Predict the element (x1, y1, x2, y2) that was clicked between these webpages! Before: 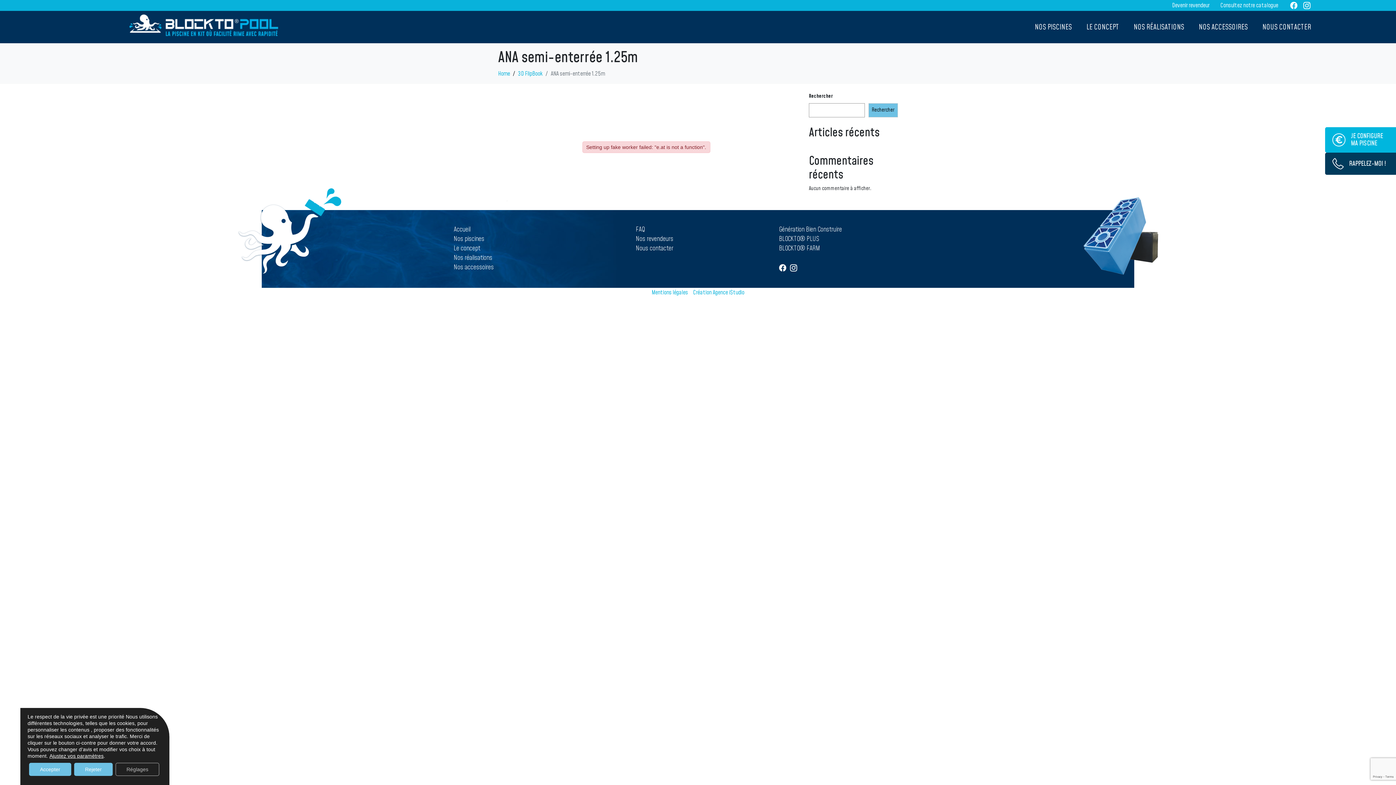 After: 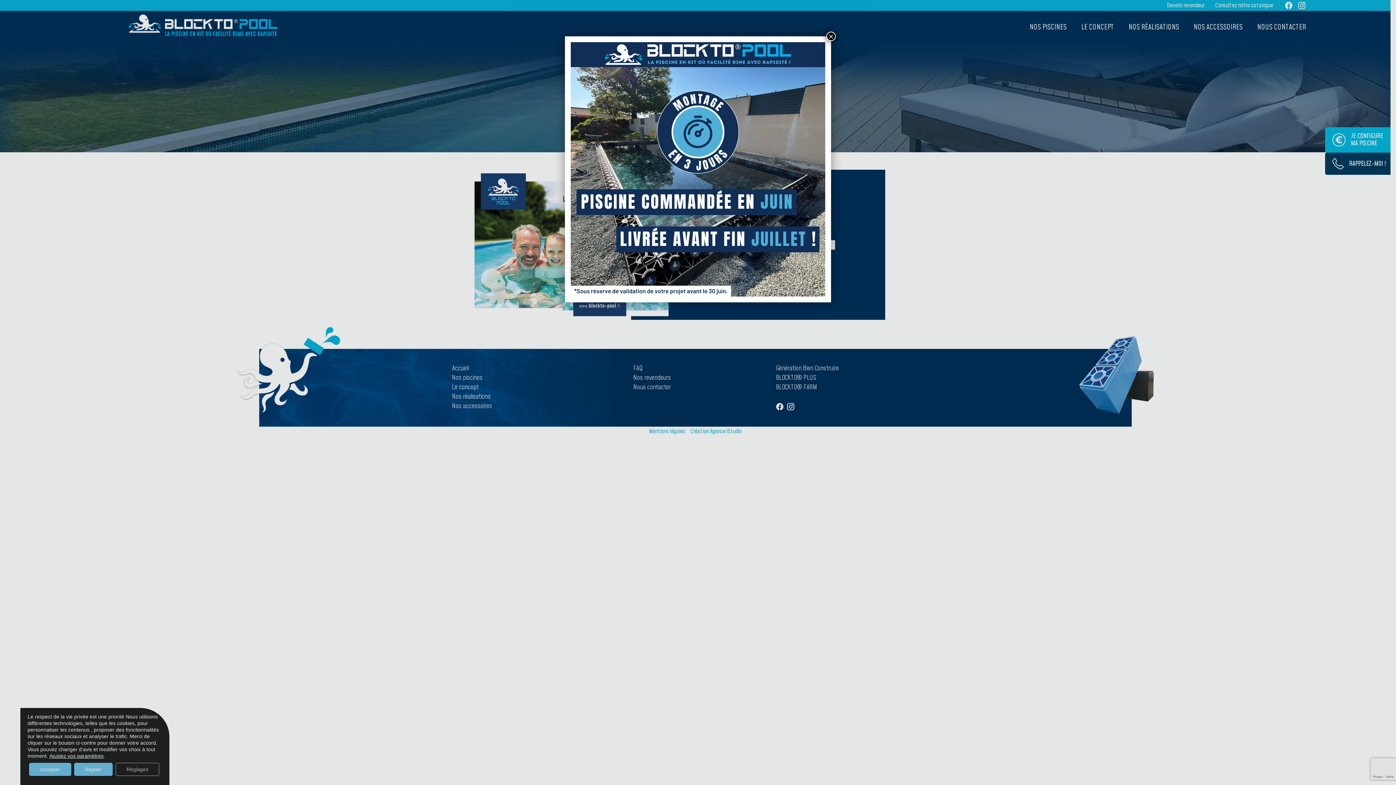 Action: bbox: (1220, 1, 1278, 9) label: Consultez notre catalogue